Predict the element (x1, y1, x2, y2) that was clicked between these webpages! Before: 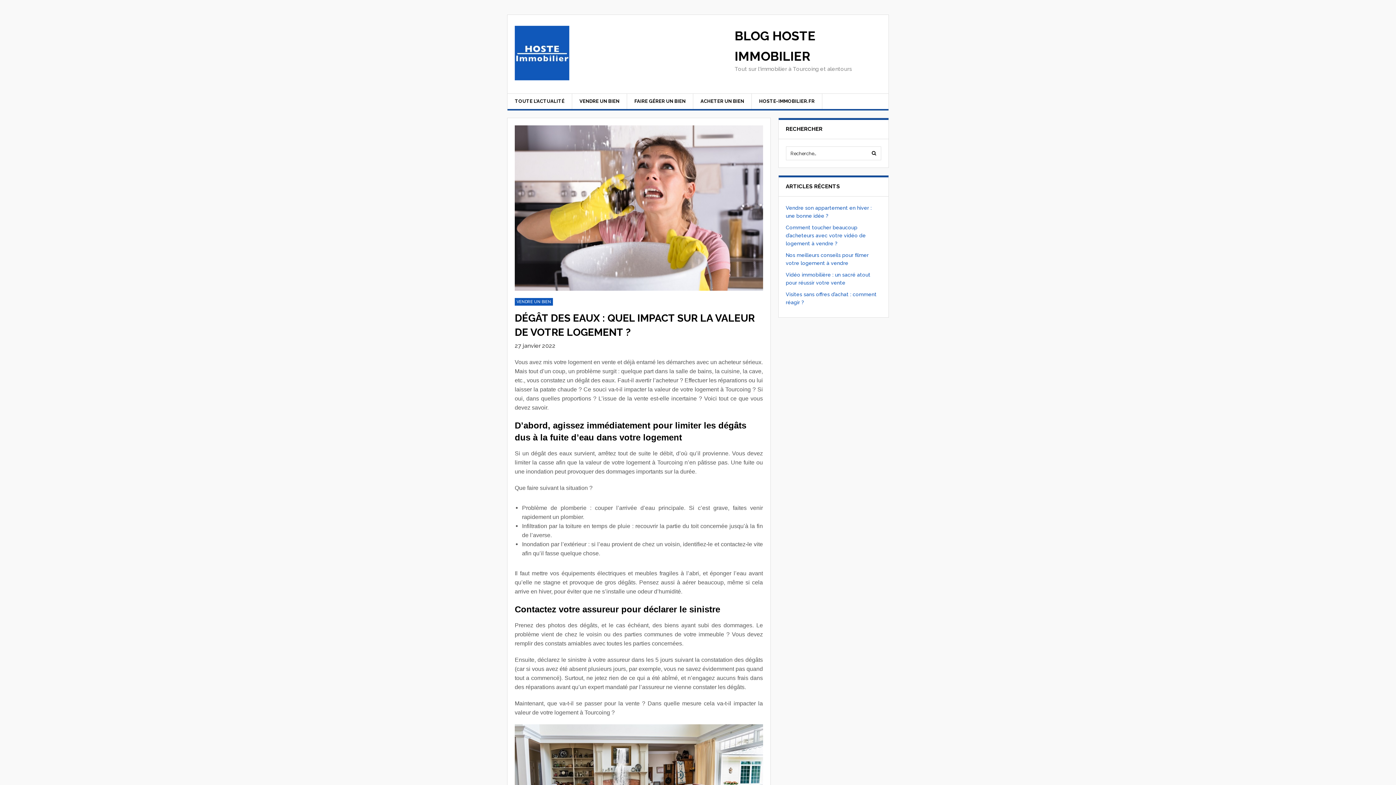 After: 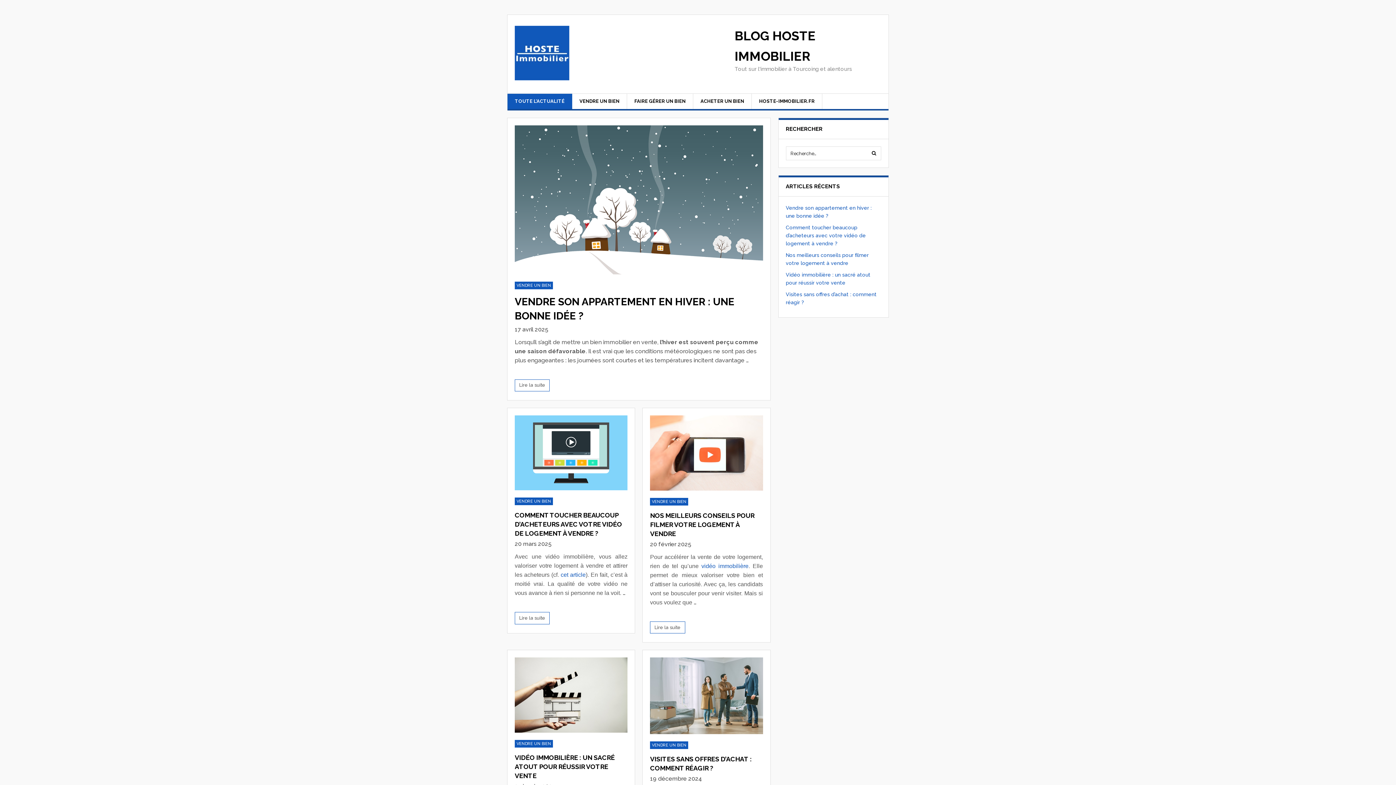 Action: bbox: (734, 25, 881, 66) label: BLOG HOSTE IMMOBILIER